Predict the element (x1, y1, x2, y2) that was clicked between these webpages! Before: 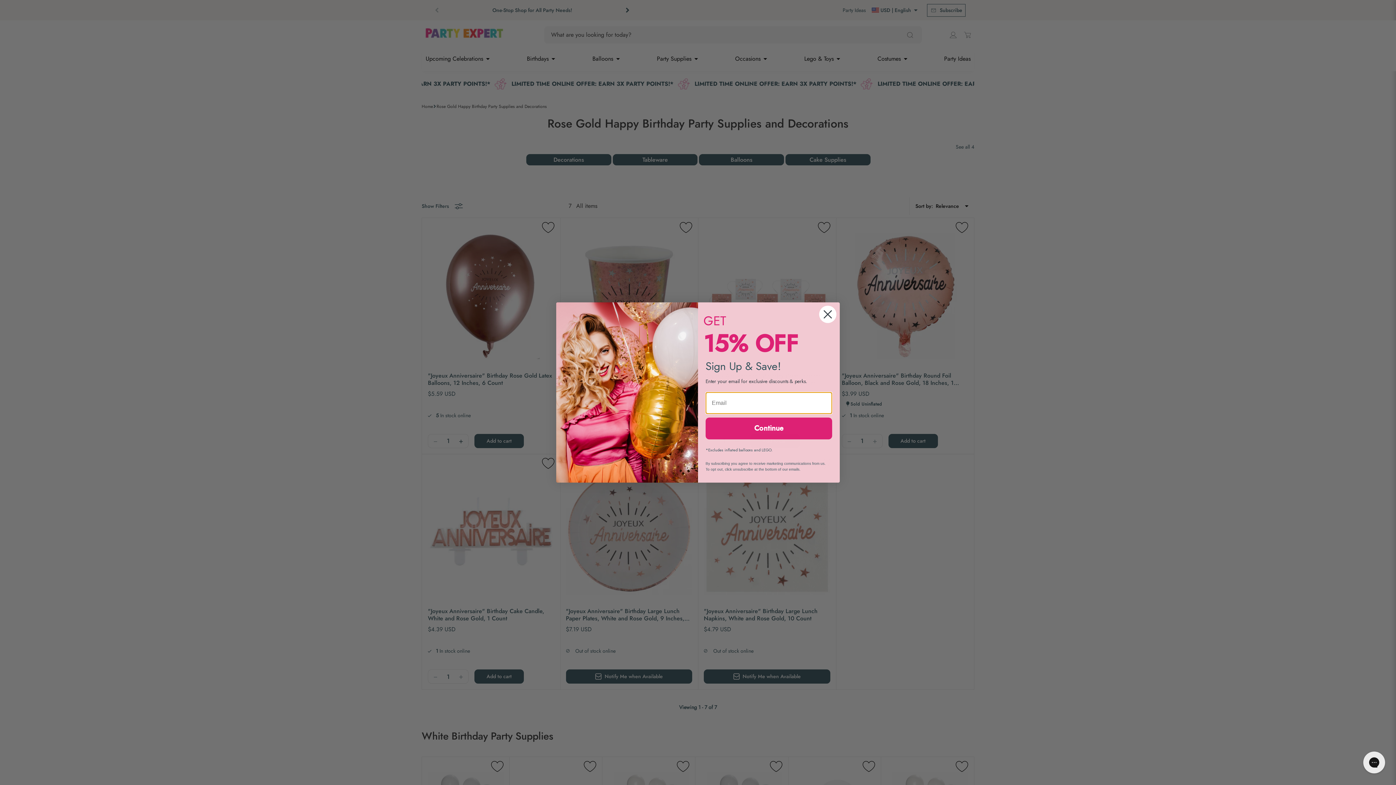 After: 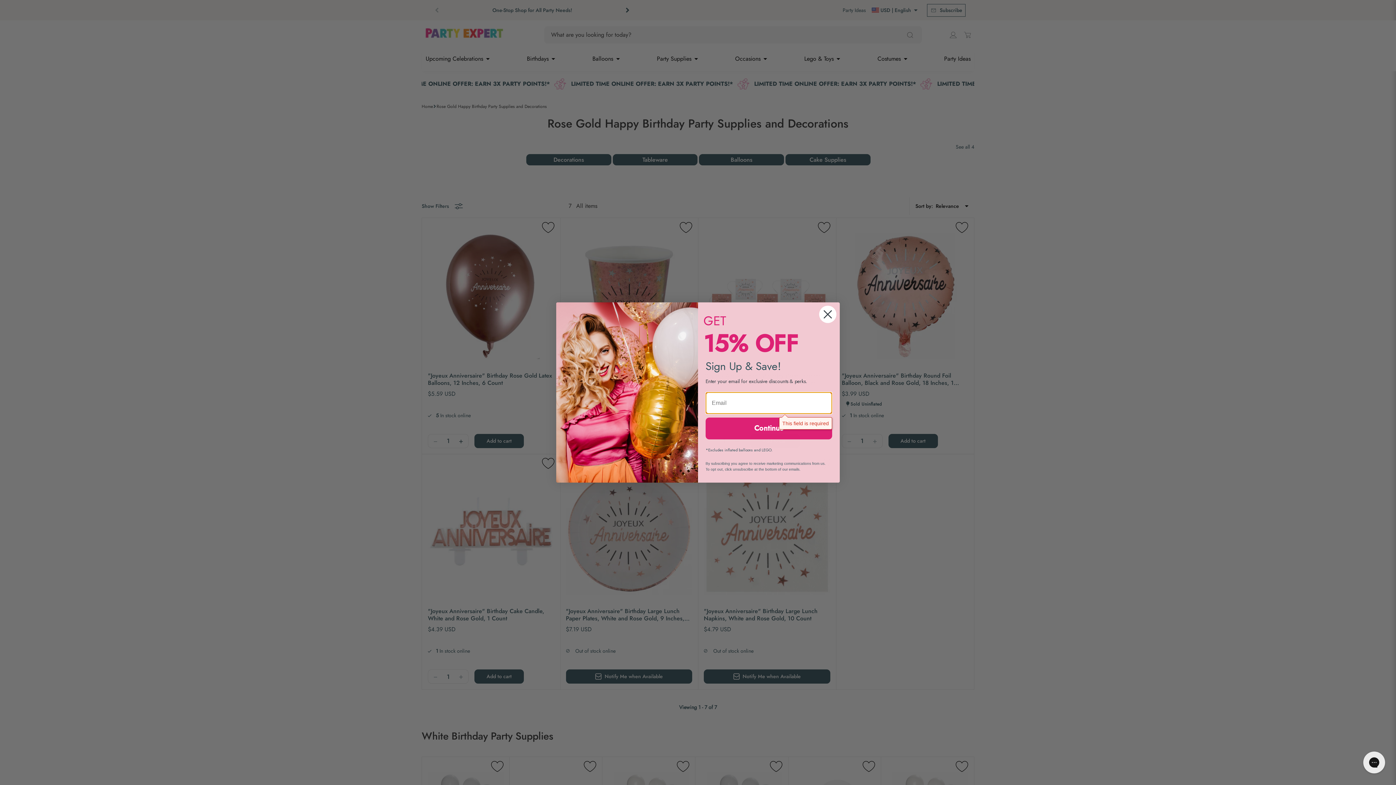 Action: bbox: (705, 437, 832, 459) label: Continue